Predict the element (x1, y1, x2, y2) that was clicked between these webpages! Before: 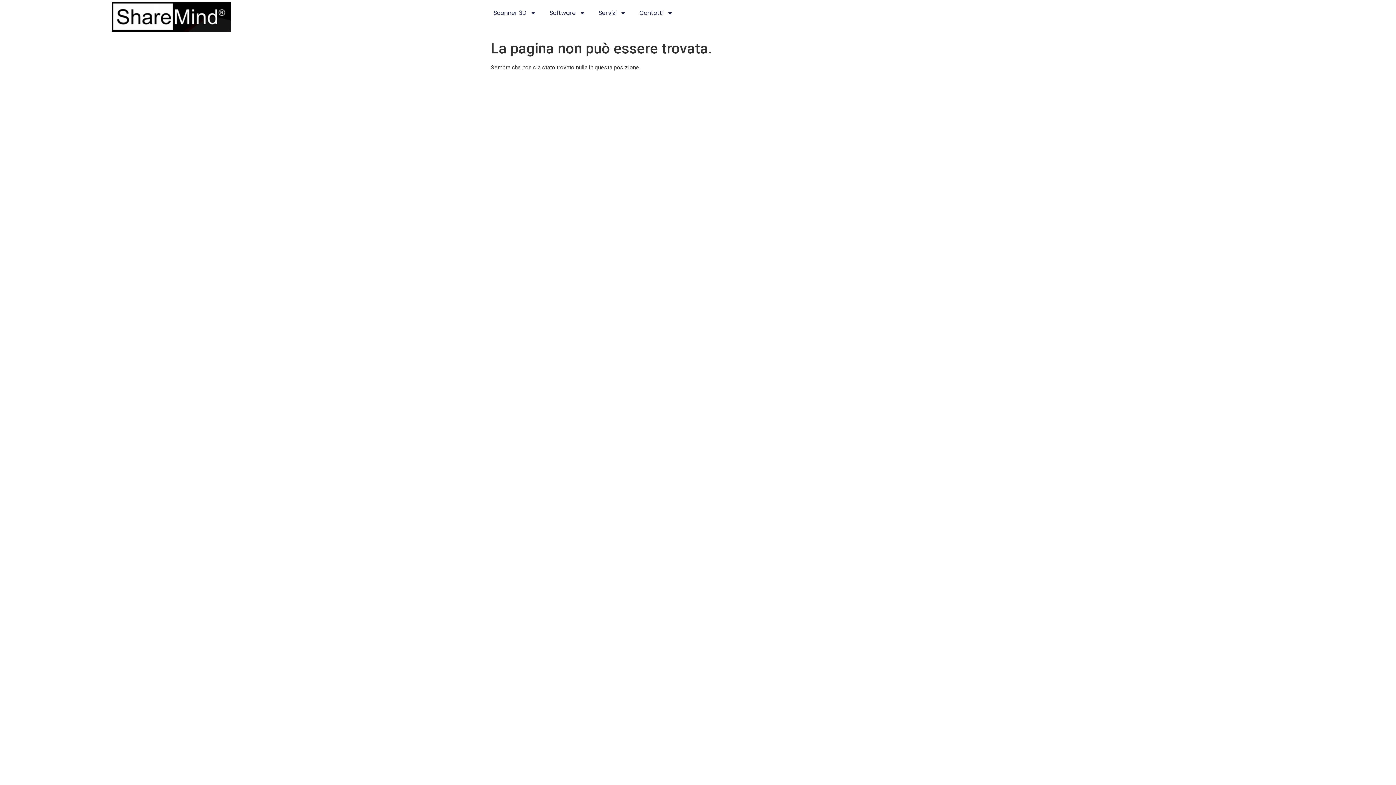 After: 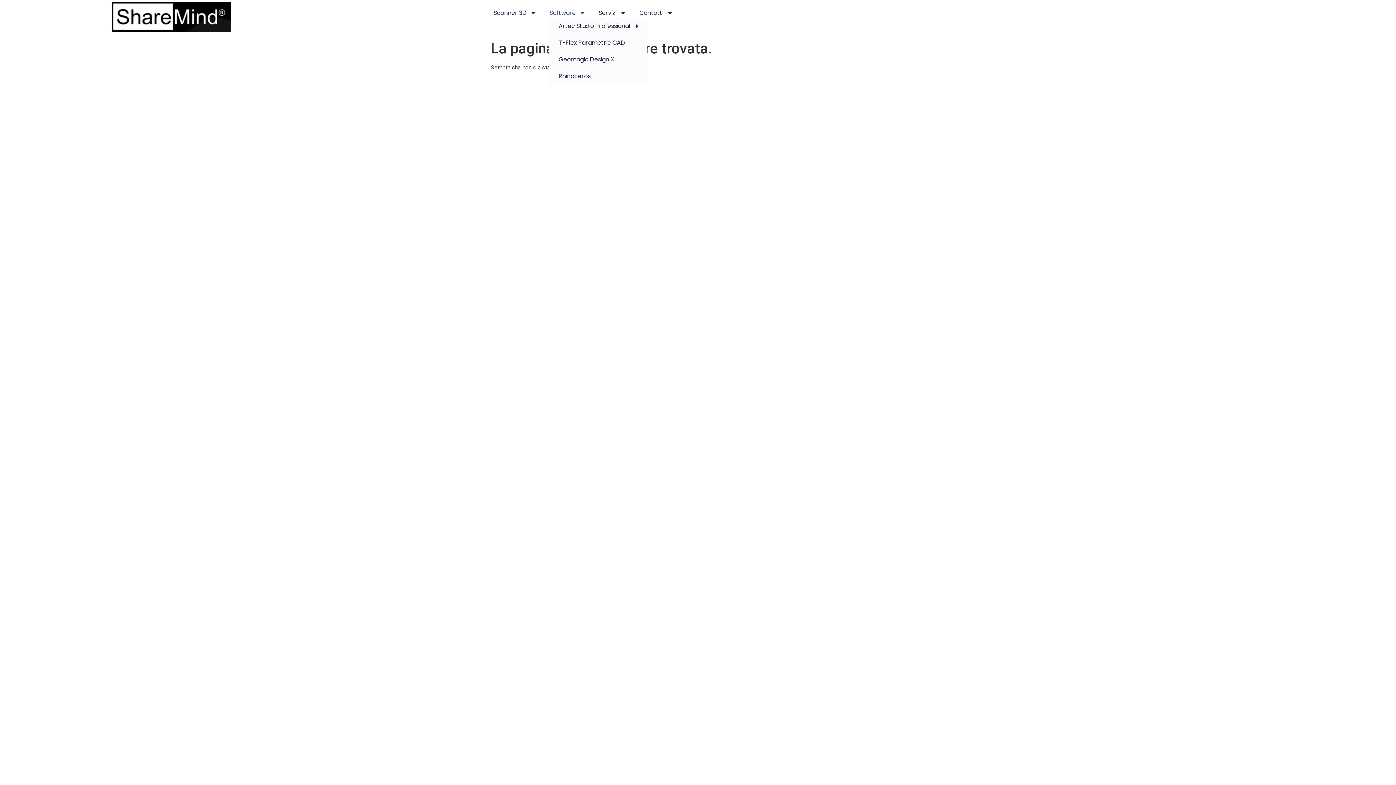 Action: bbox: (548, 8, 586, 17) label: Software